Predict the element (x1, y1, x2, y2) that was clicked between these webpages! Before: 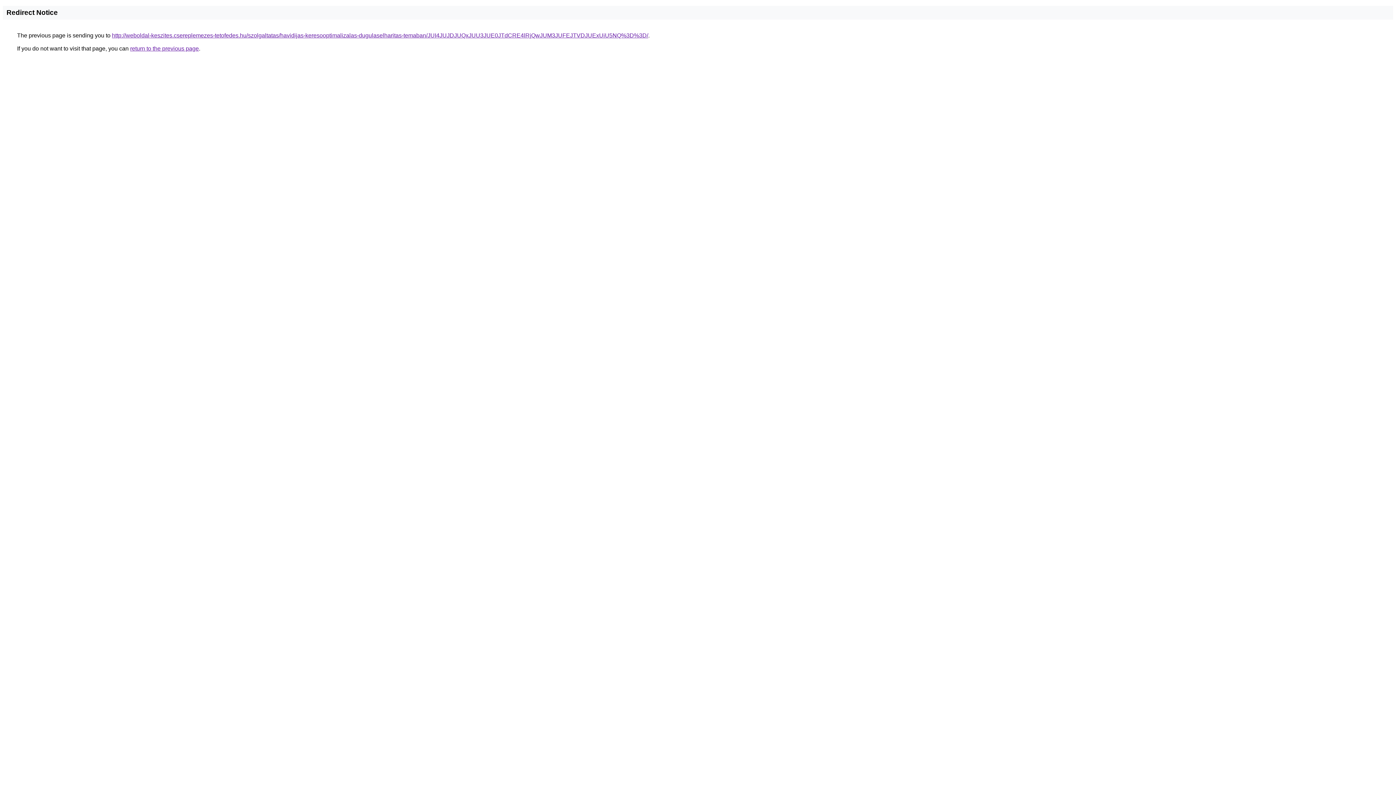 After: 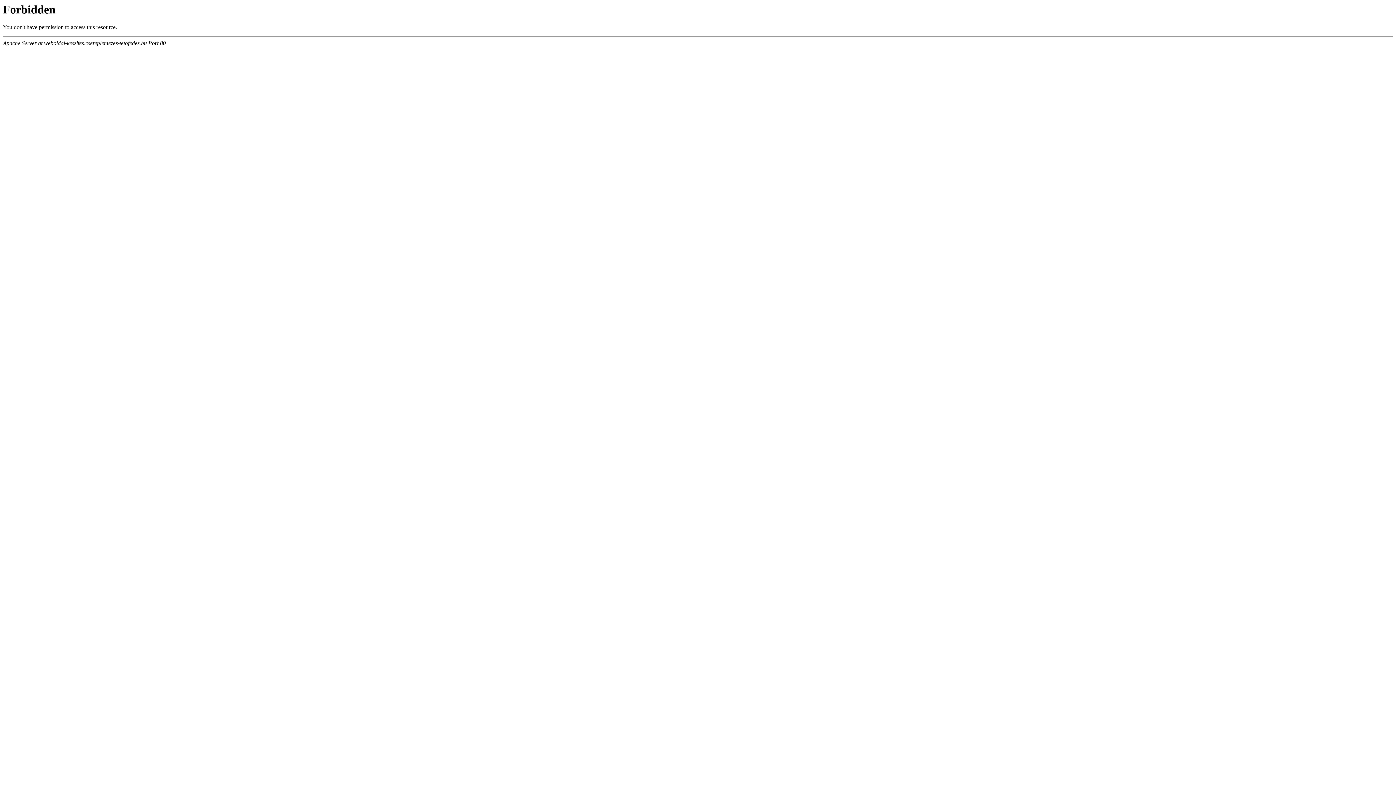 Action: bbox: (112, 32, 648, 38) label: http://weboldal-keszites.csereplemezes-tetofedes.hu/szolgaltatas/havidijas-keresooptimalizalas-dugulaselharitas-temaban/JUI4JUJDJUQxJUU3JUE0JTdCRE4lRjQwJUM3JUFEJTVDJUExUiU5NQ%3D%3D/